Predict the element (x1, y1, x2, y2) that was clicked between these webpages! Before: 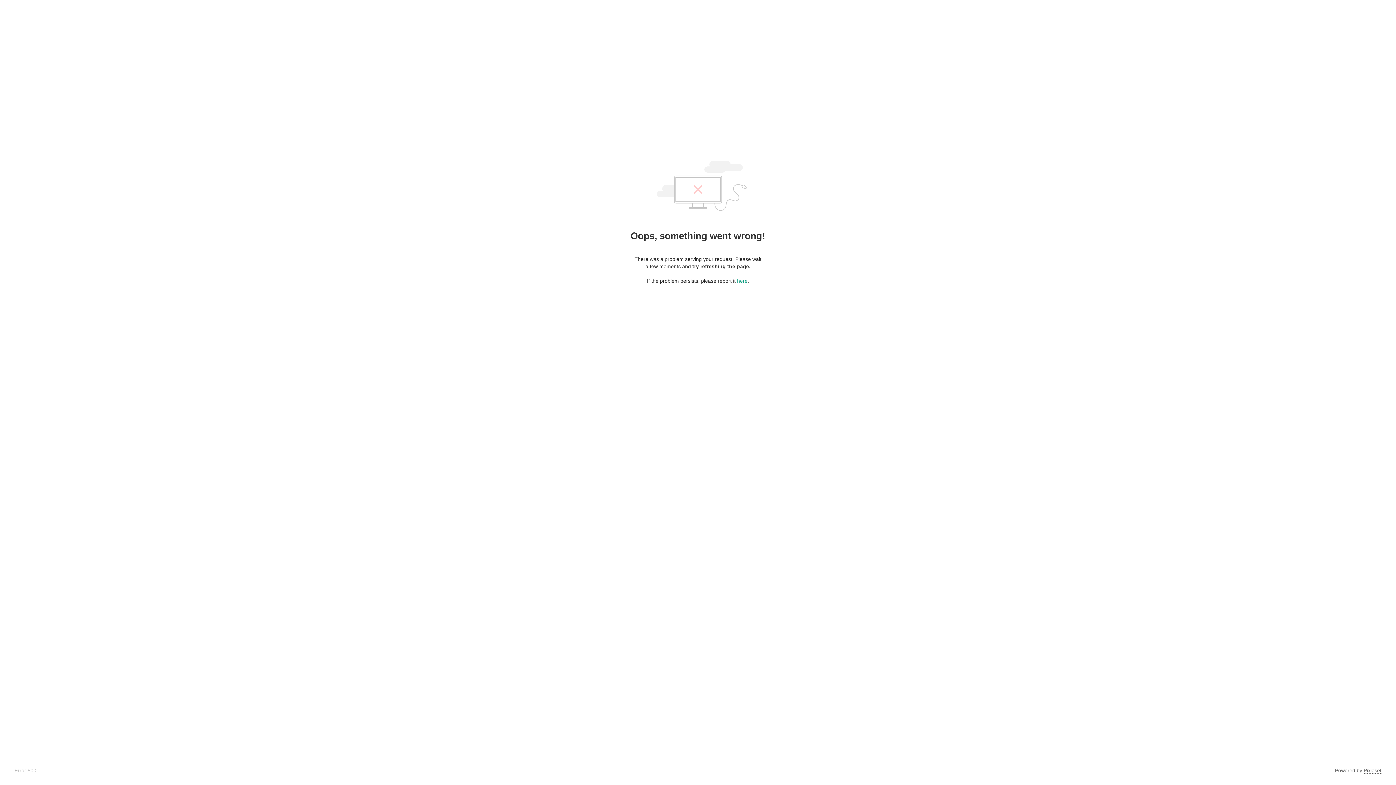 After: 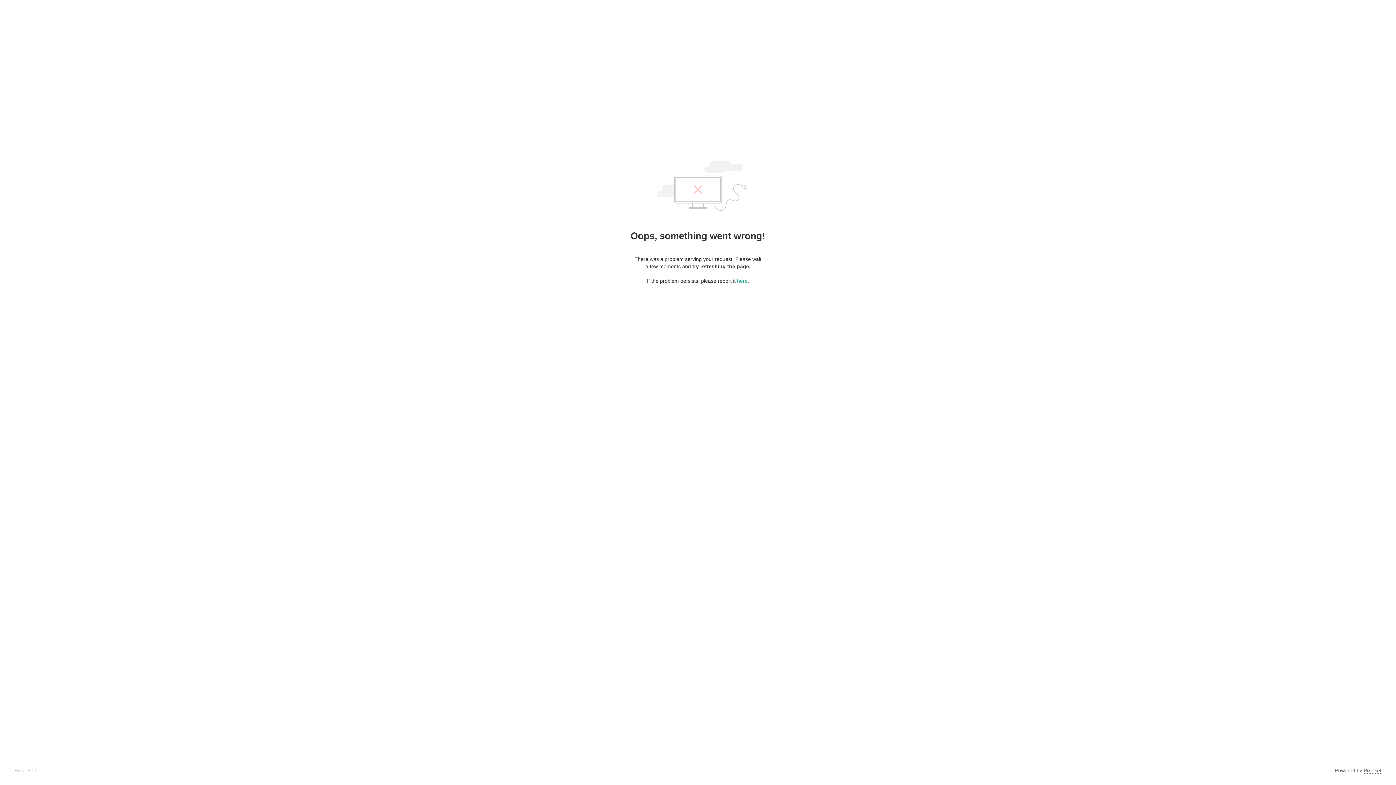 Action: bbox: (1364, 768, 1381, 774) label: Pixieset